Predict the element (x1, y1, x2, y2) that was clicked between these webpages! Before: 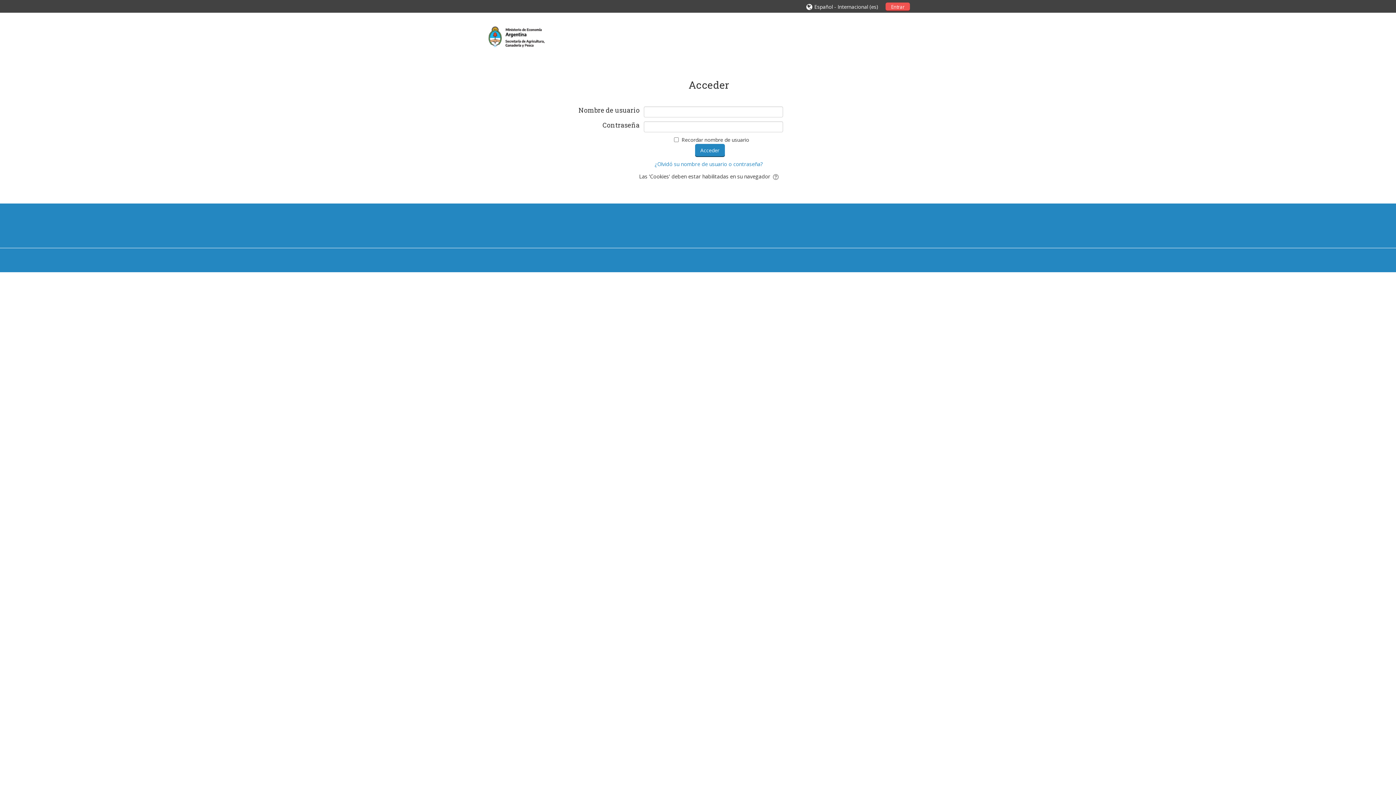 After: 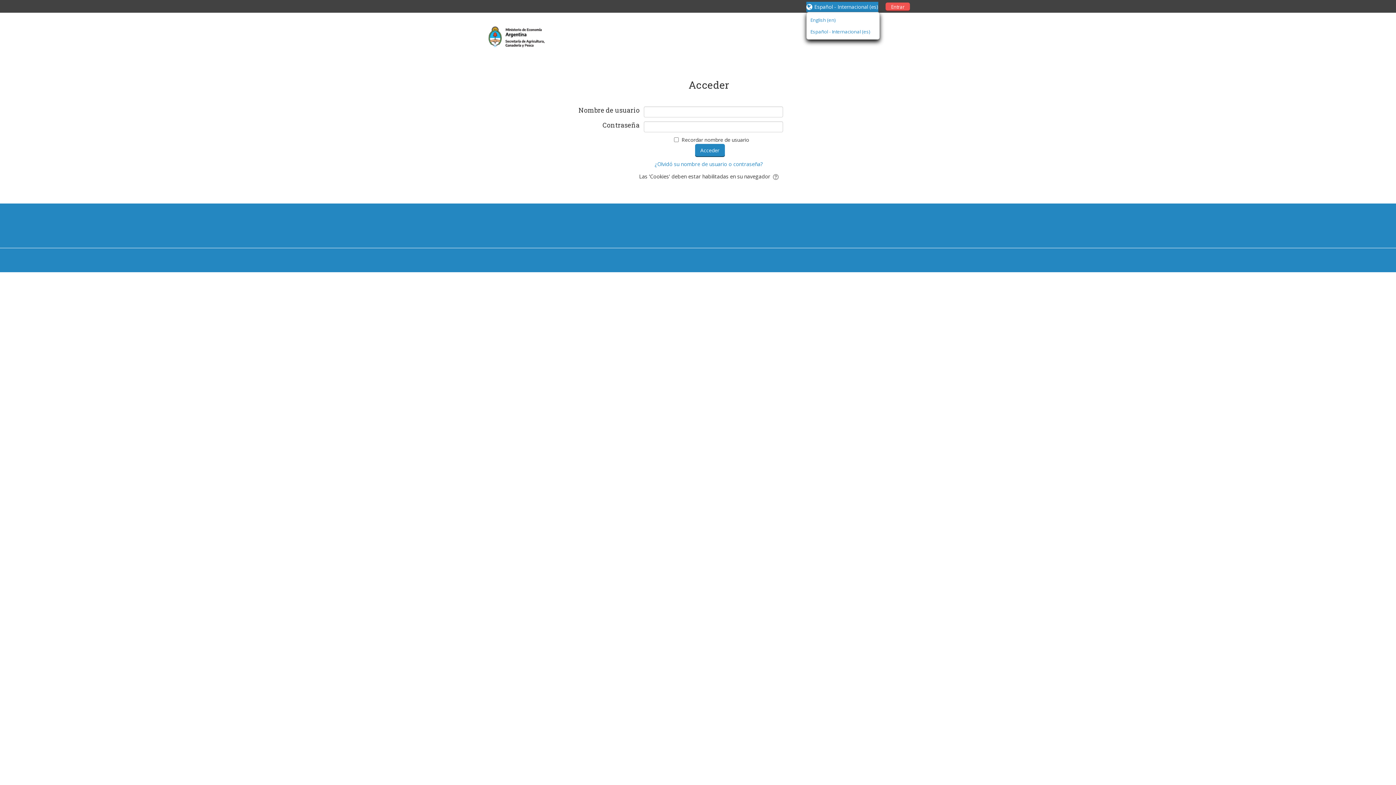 Action: bbox: (806, 1, 878, 12) label: Español - Internacional ‎(es)‎